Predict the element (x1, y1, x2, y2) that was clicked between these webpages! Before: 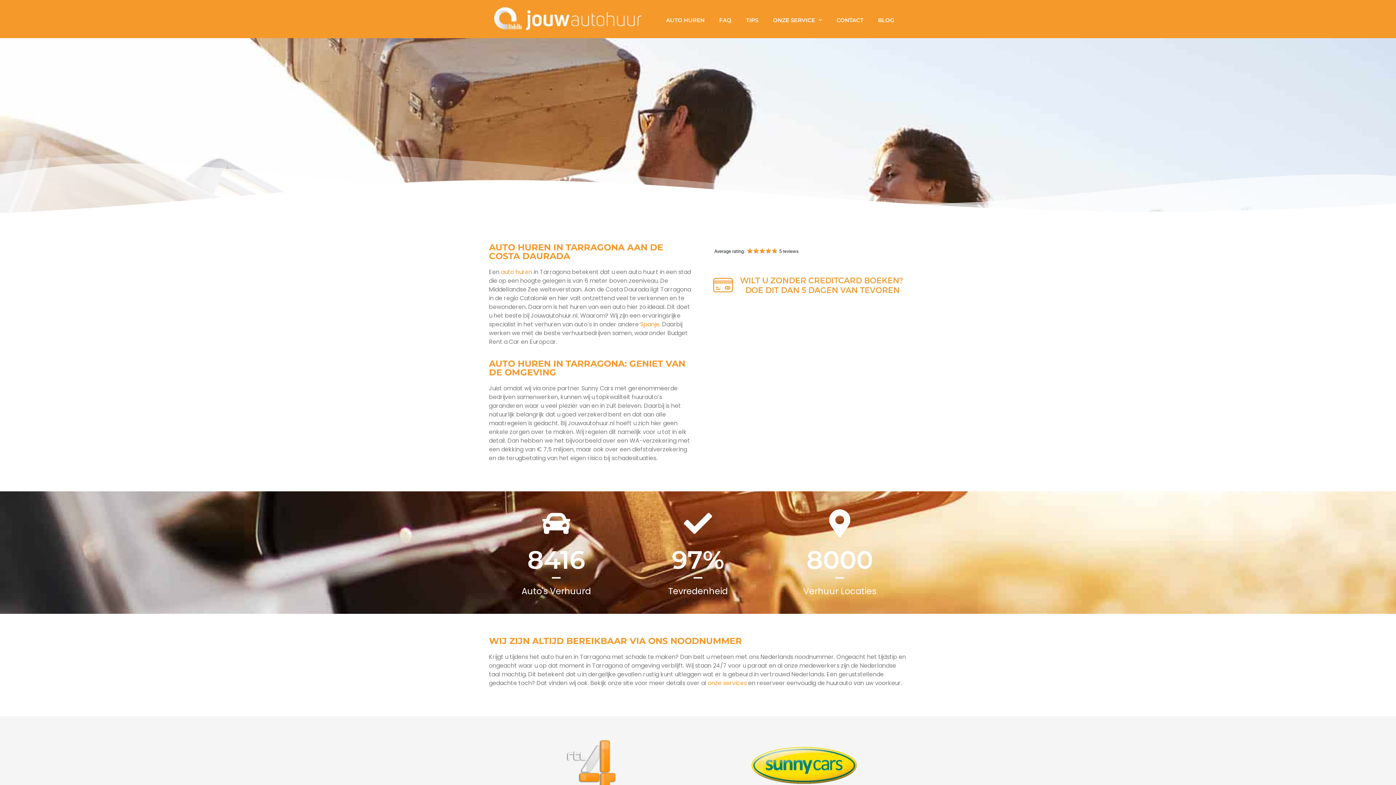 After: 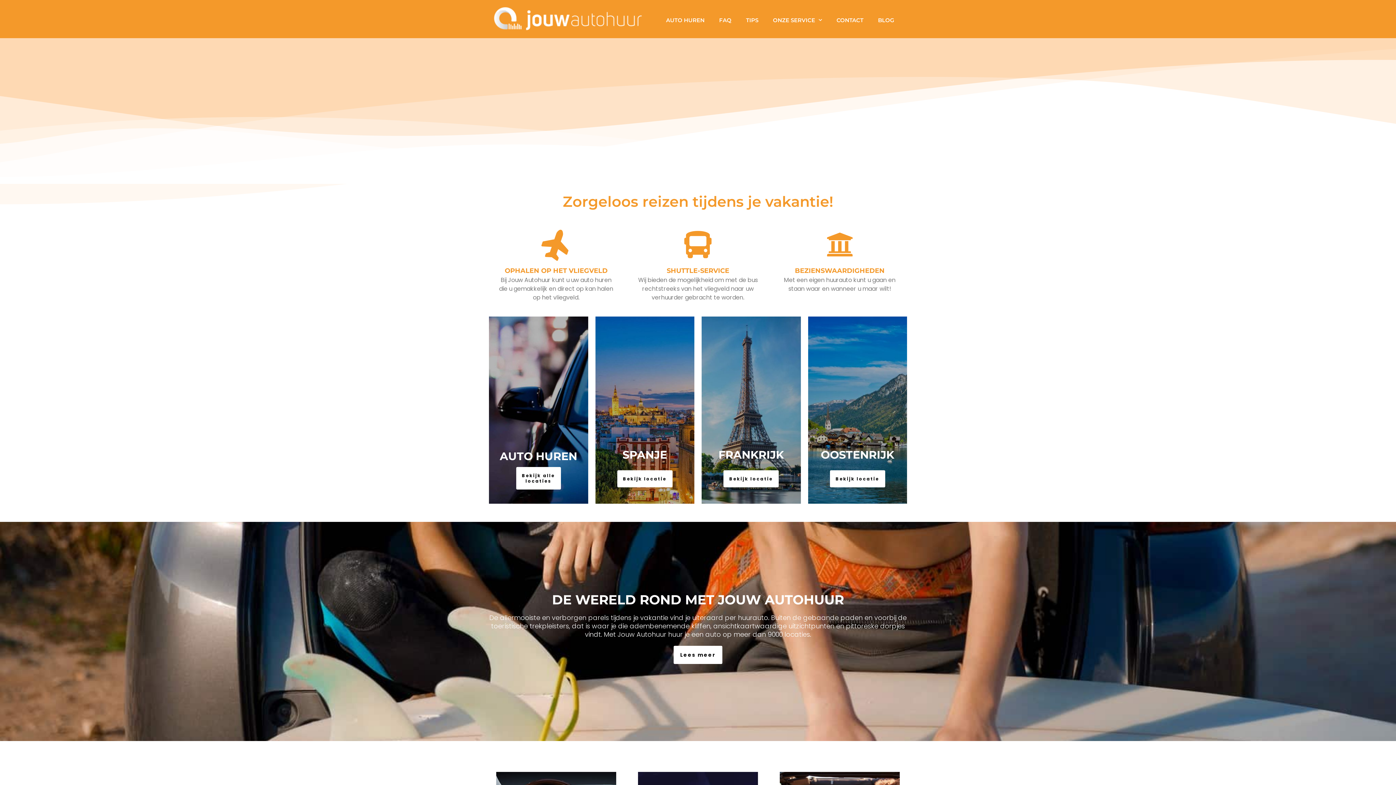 Action: bbox: (492, 6, 642, 30)